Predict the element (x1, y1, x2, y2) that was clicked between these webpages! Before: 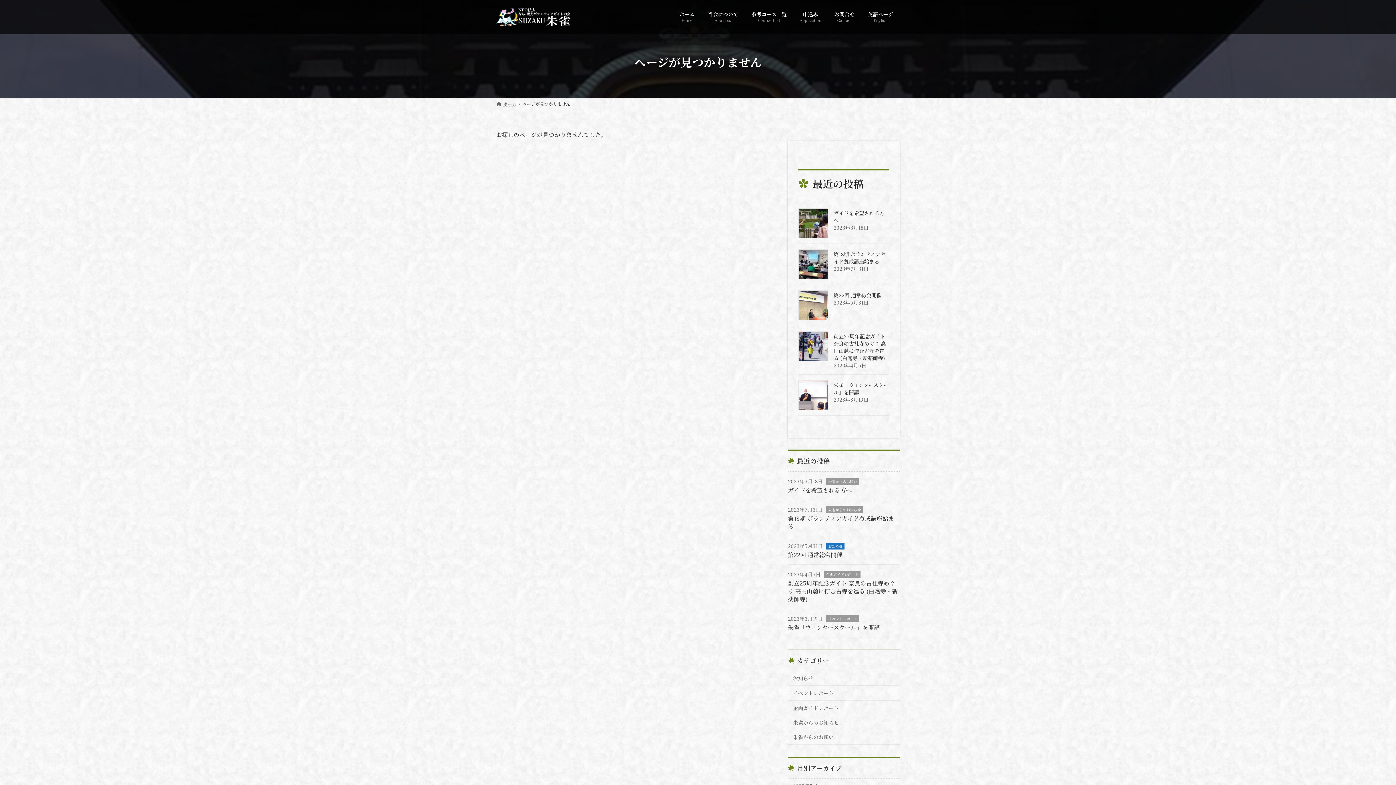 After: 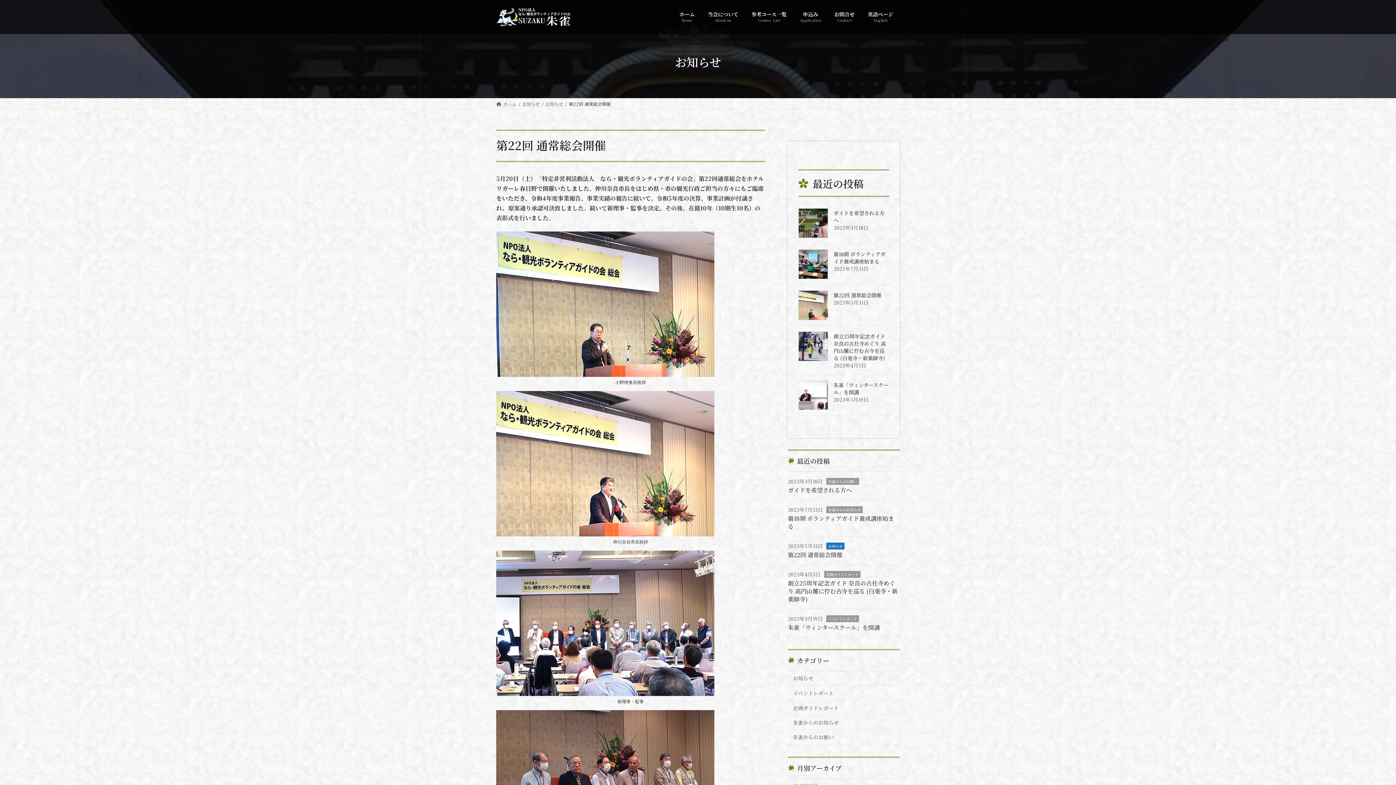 Action: bbox: (798, 290, 828, 320)